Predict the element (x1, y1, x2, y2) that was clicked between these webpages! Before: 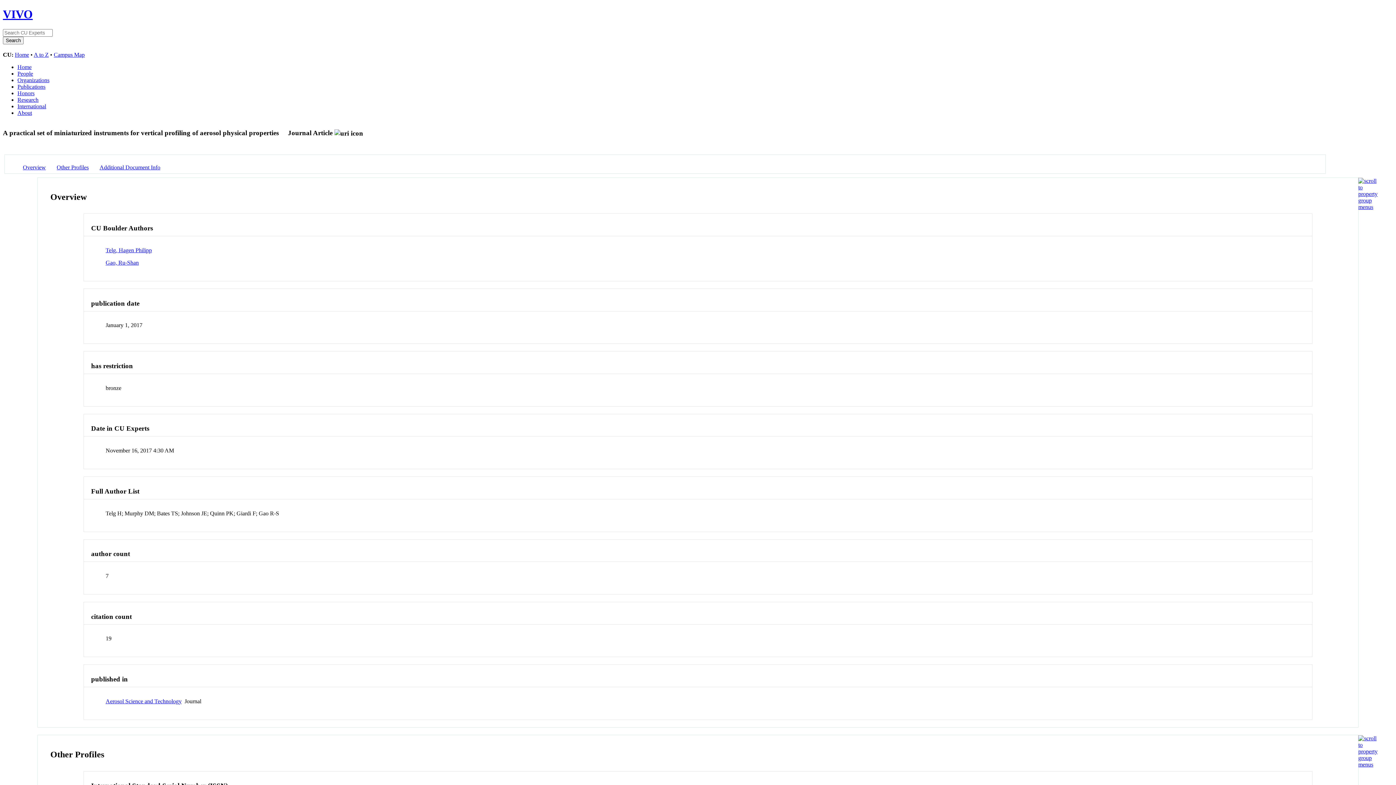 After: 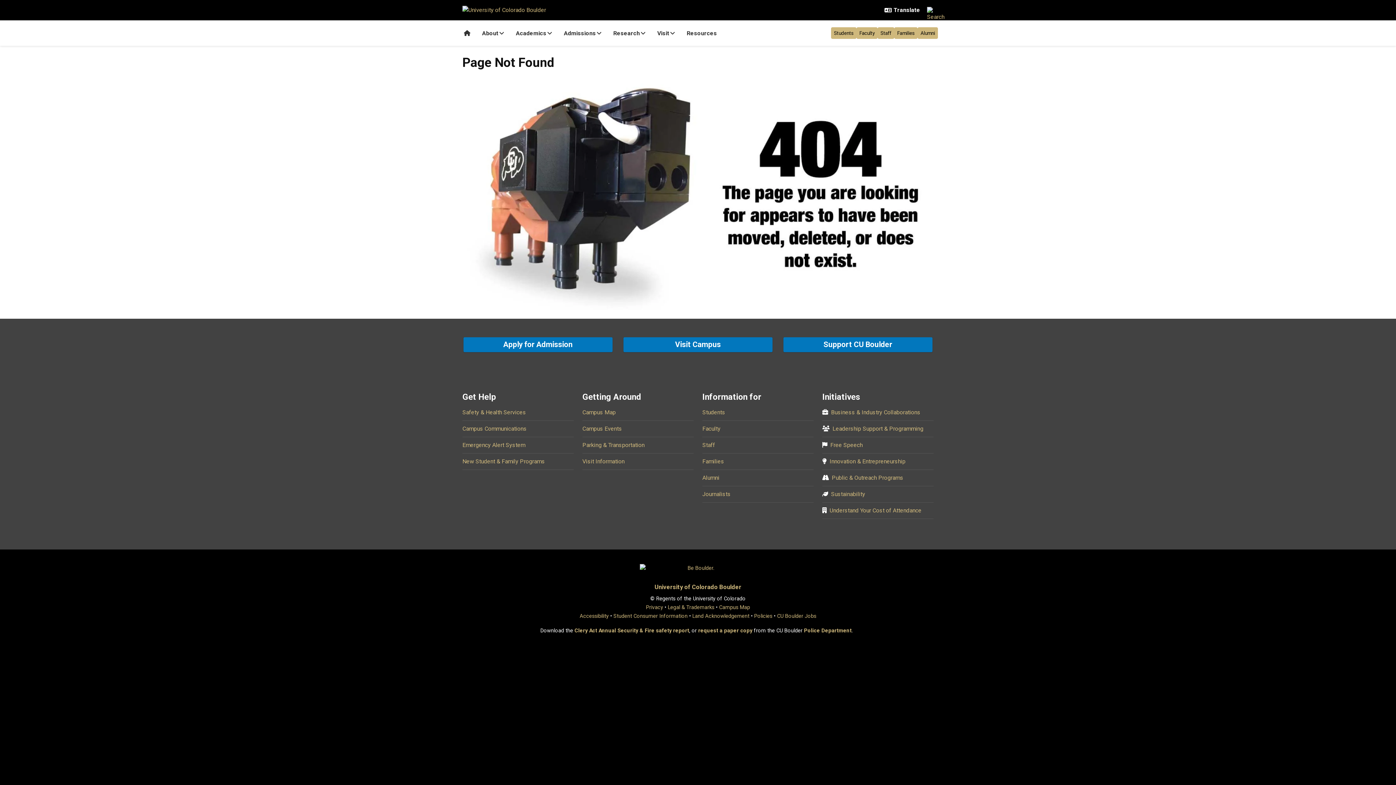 Action: bbox: (33, 51, 48, 57) label: A to Z